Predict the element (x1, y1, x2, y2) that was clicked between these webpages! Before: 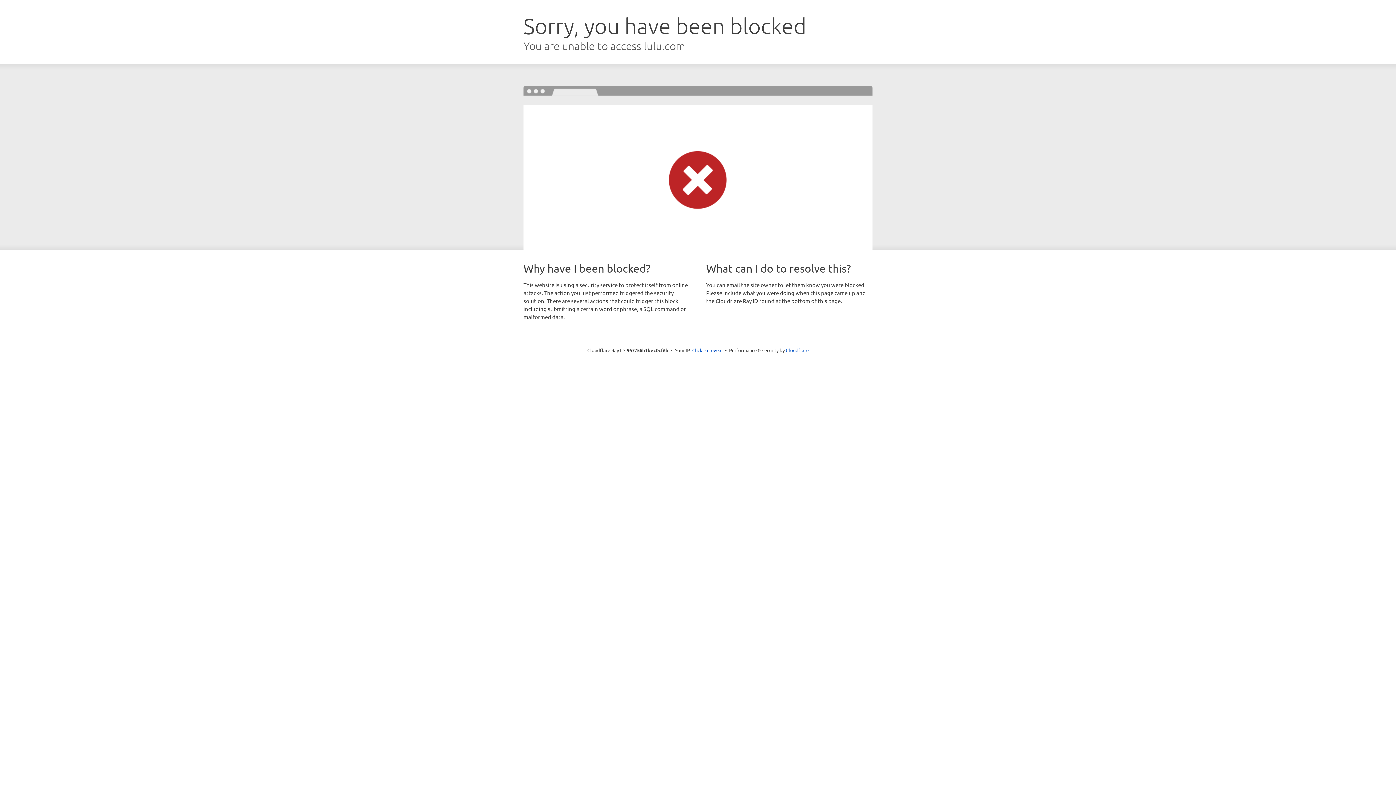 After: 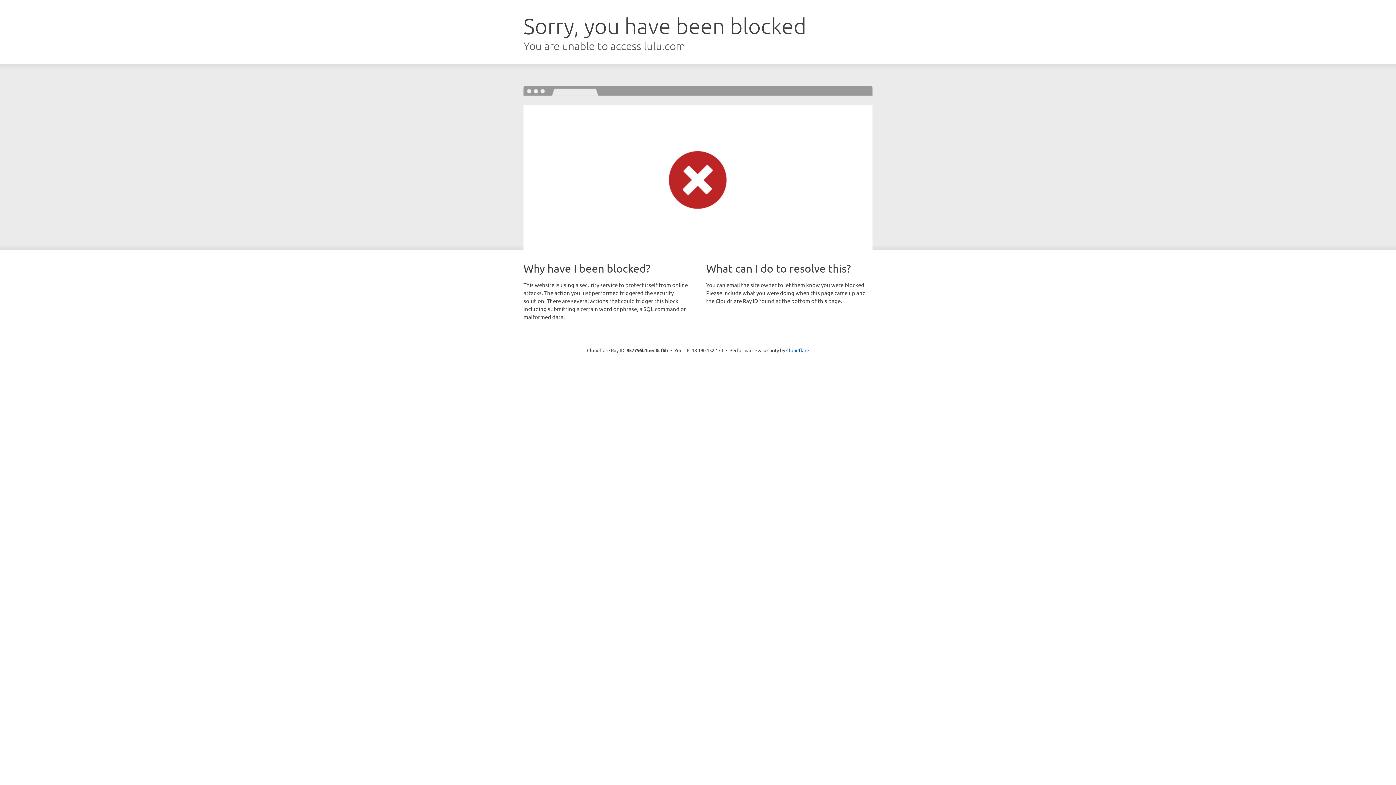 Action: bbox: (692, 346, 722, 353) label: Click to reveal